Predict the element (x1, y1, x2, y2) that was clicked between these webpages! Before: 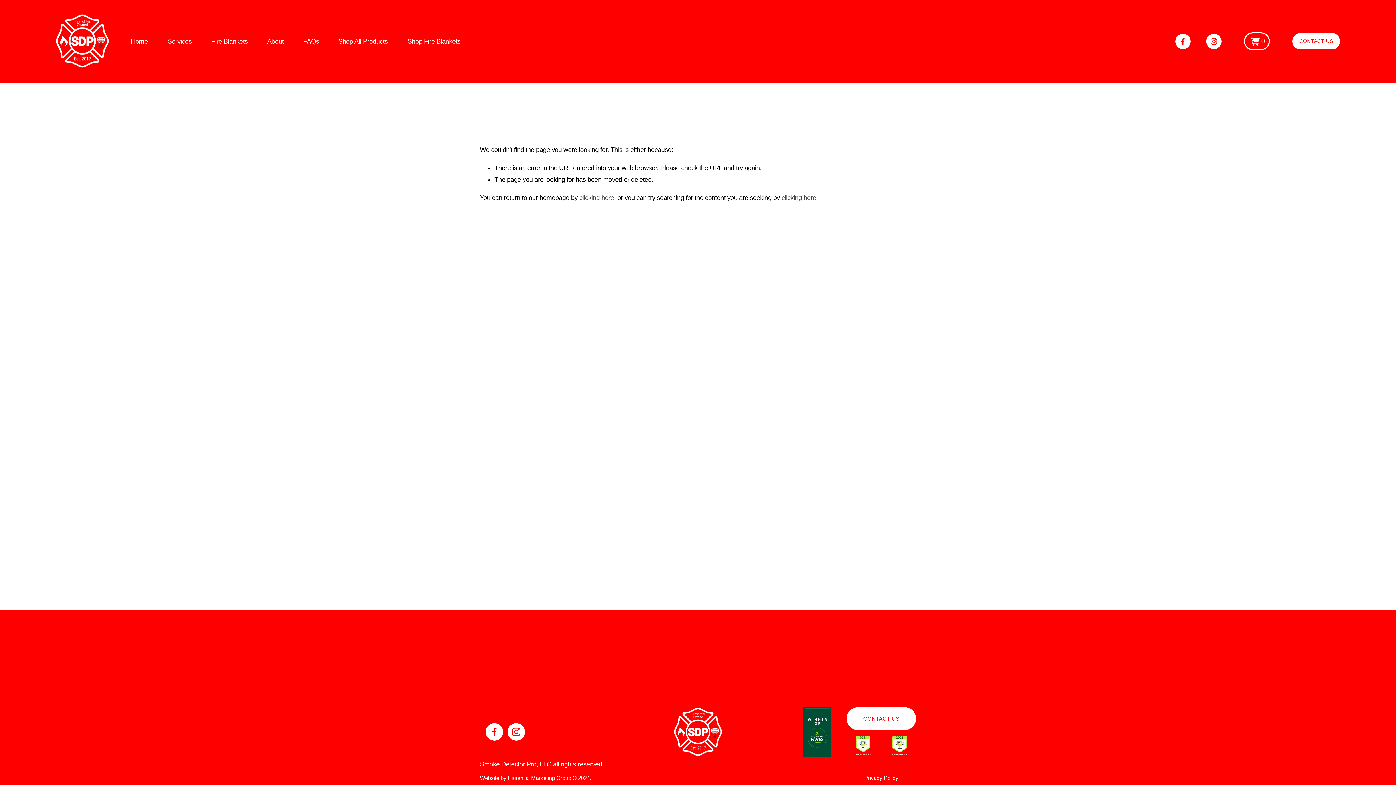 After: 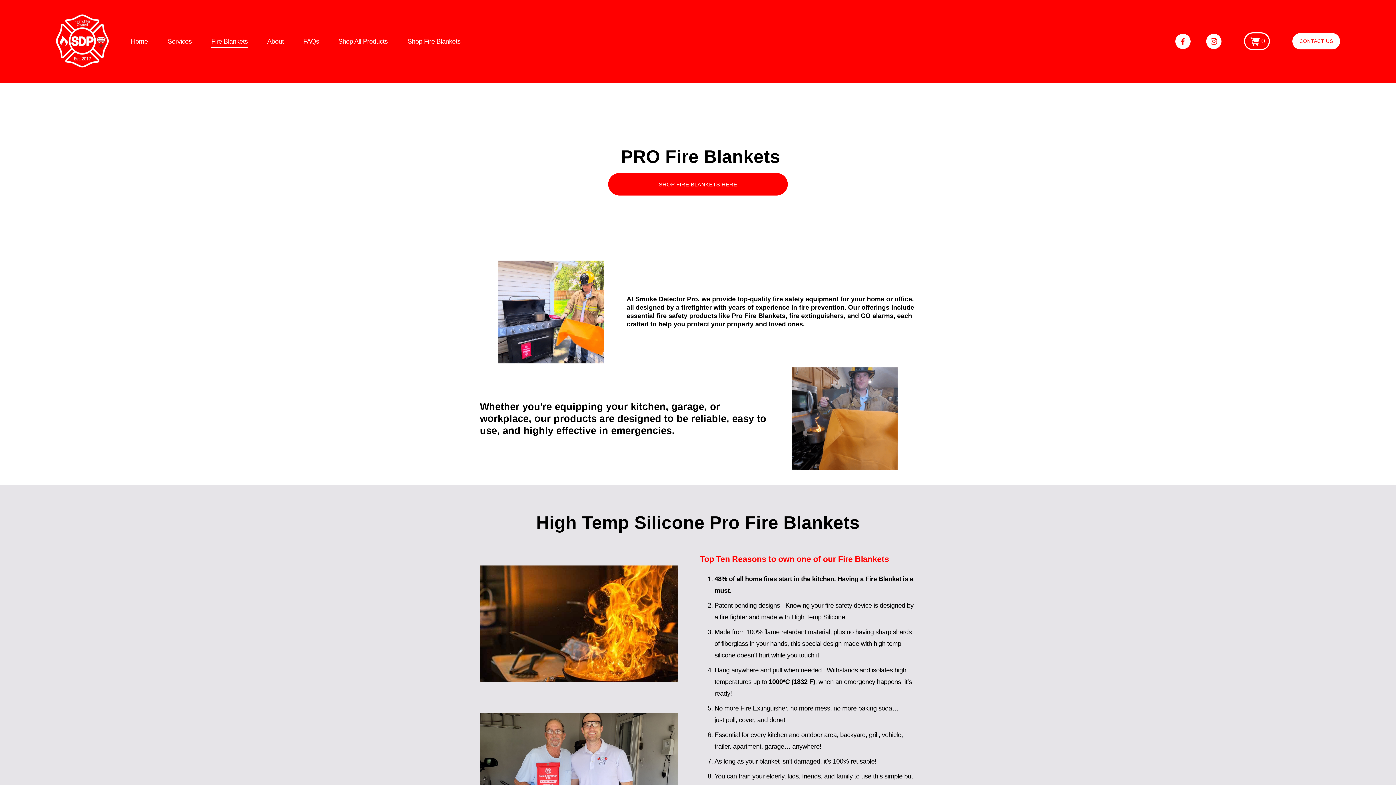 Action: bbox: (211, 34, 247, 47) label: Fire Blankets